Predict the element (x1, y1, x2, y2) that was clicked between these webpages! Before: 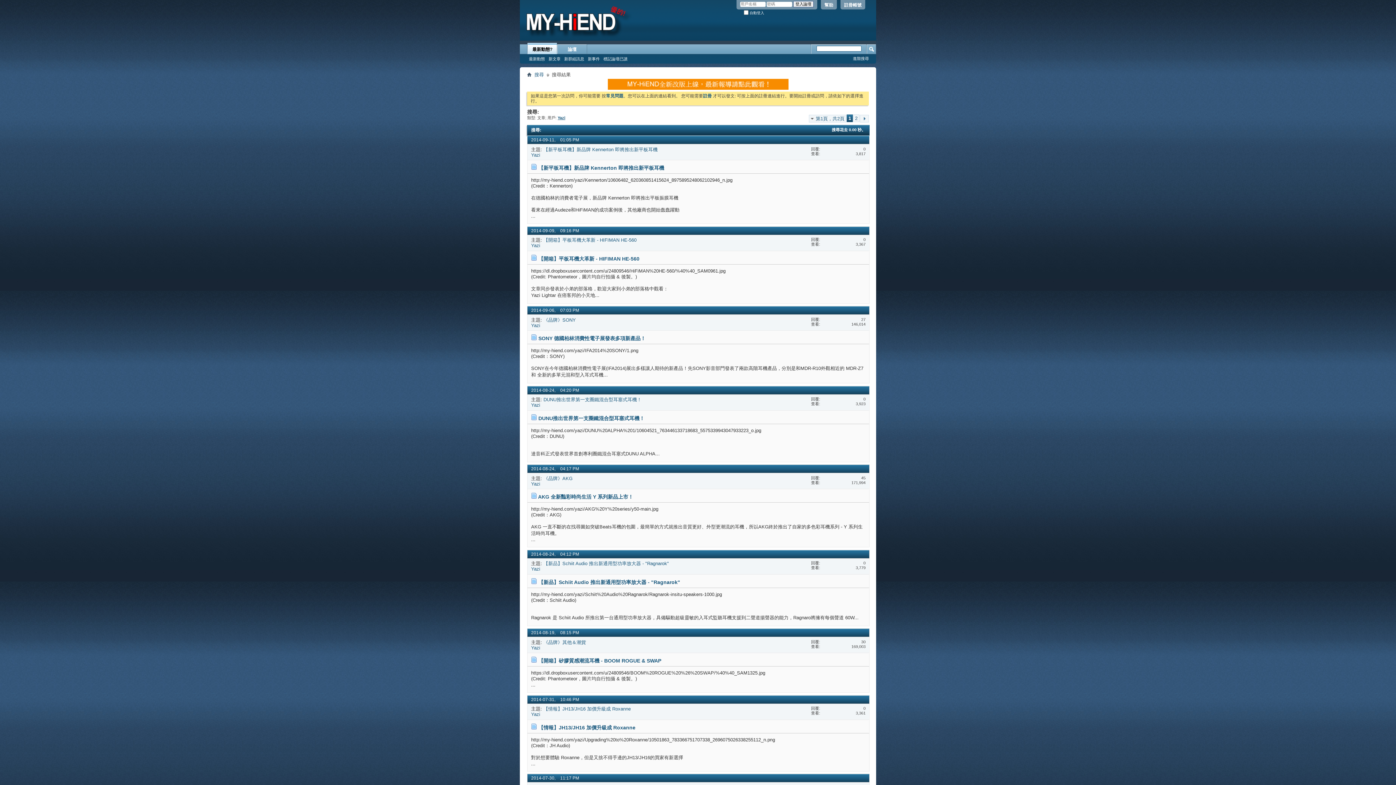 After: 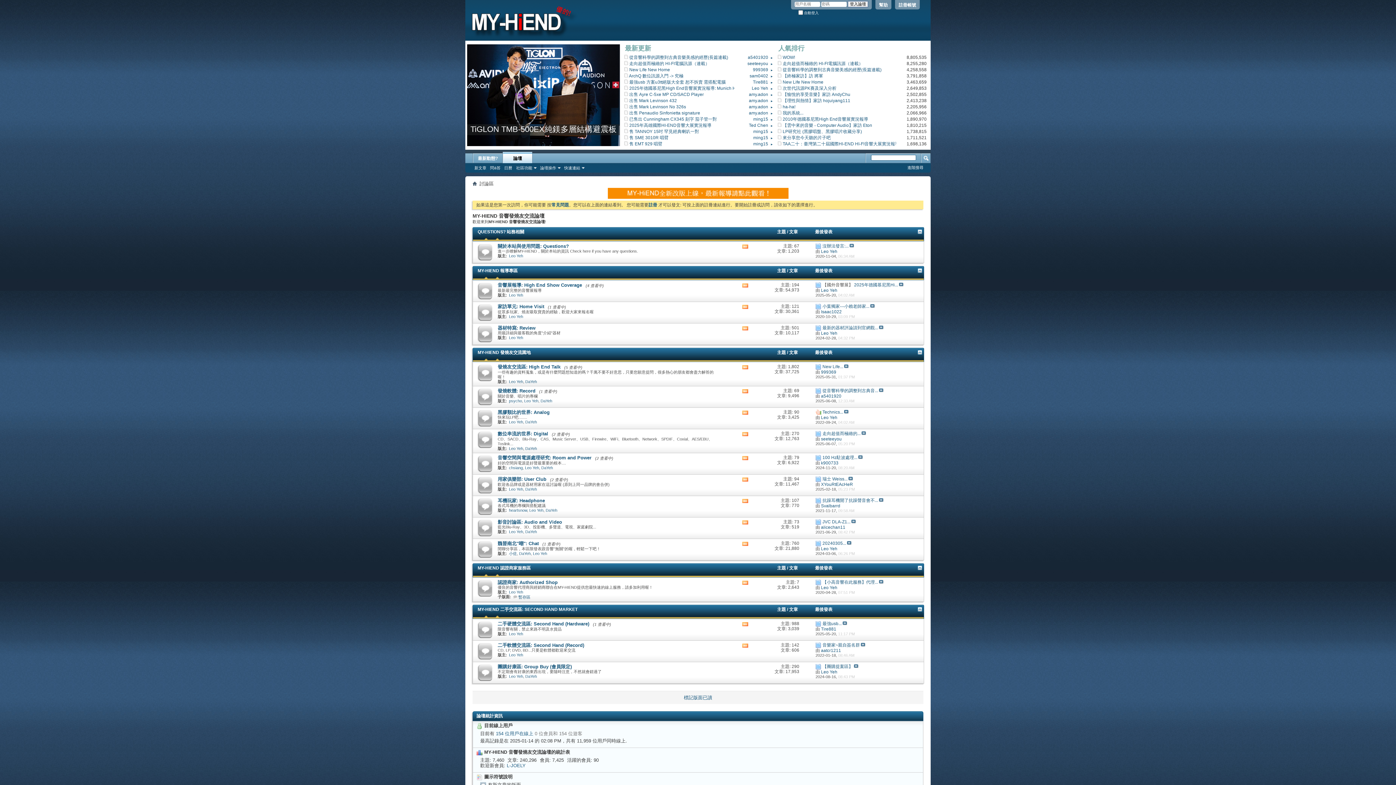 Action: bbox: (520, 0, 633, 40)